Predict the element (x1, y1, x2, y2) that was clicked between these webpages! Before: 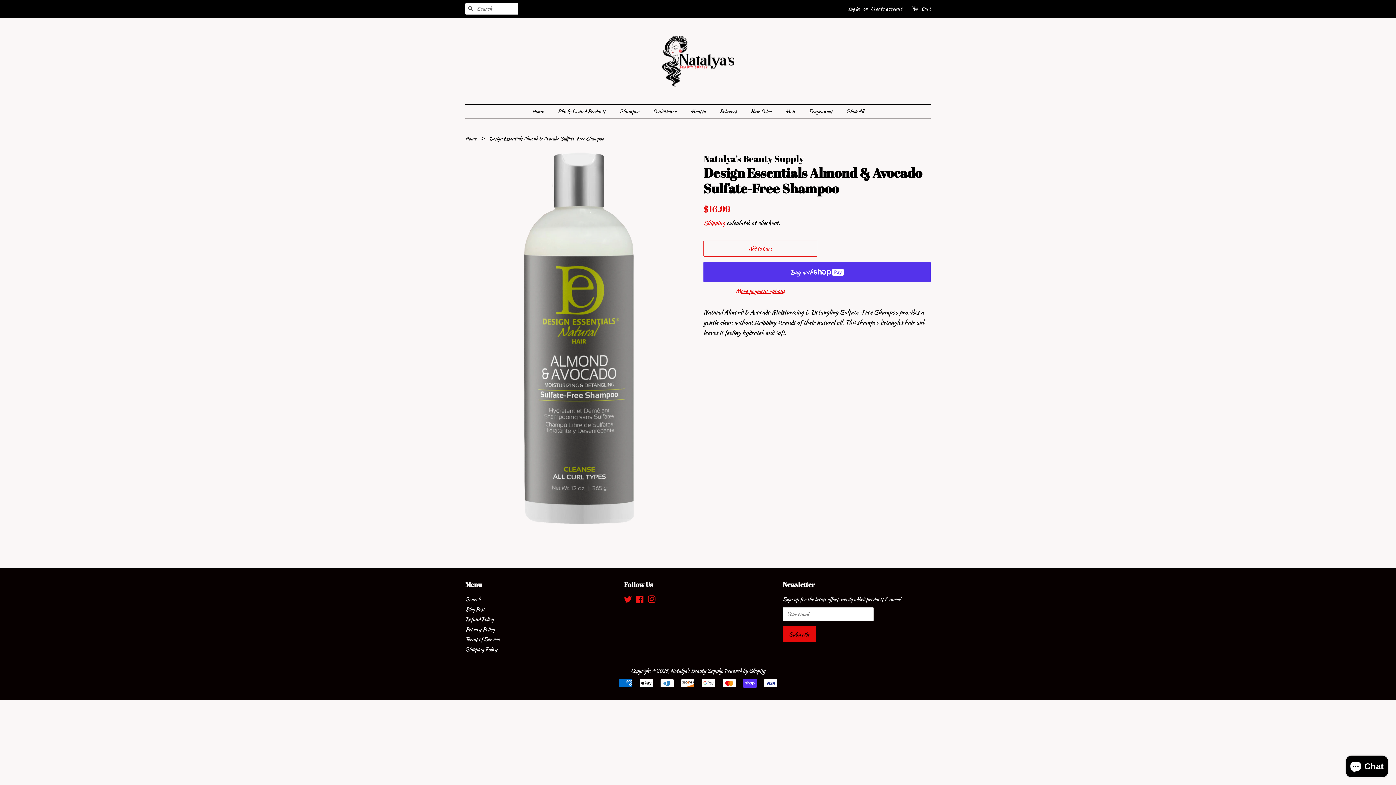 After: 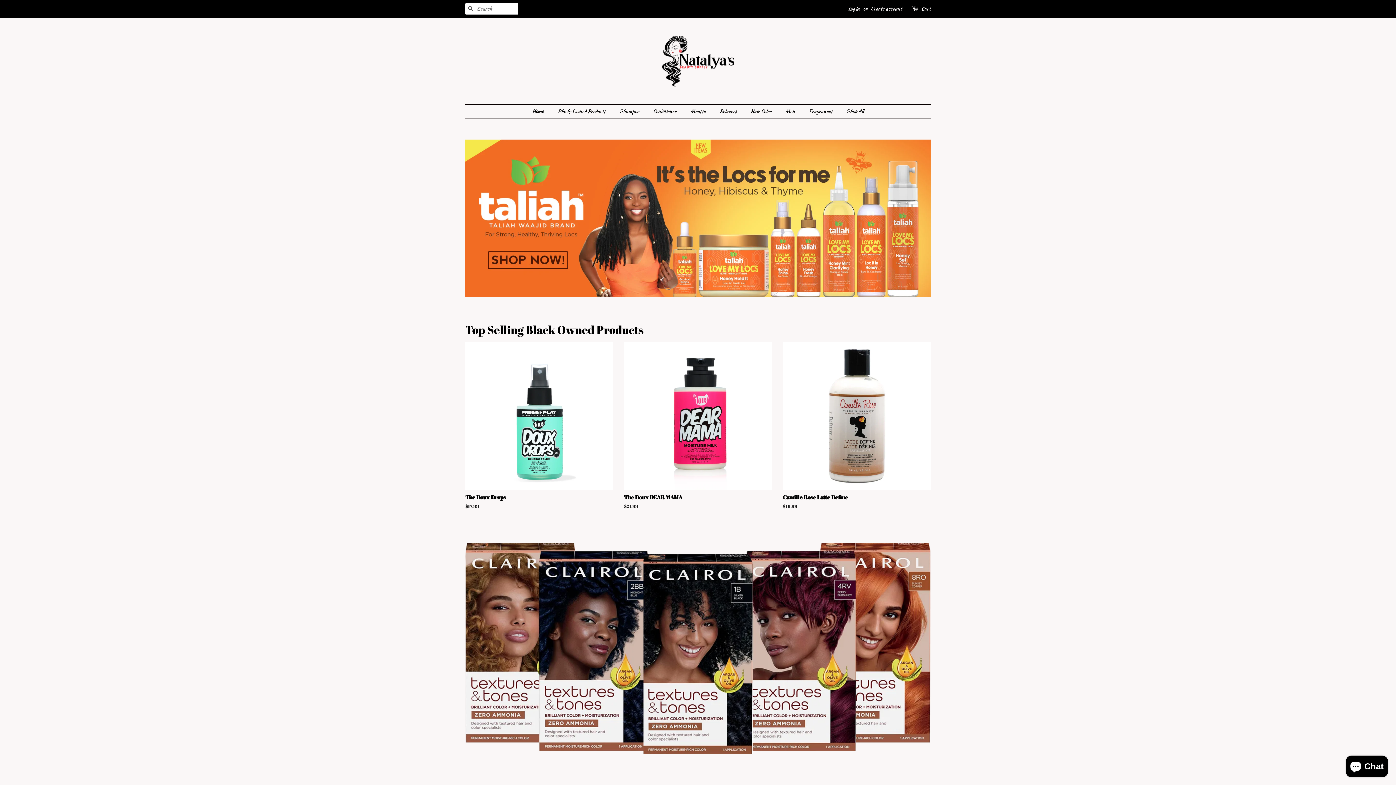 Action: bbox: (670, 667, 722, 674) label: Natalya’s Beauty Supply